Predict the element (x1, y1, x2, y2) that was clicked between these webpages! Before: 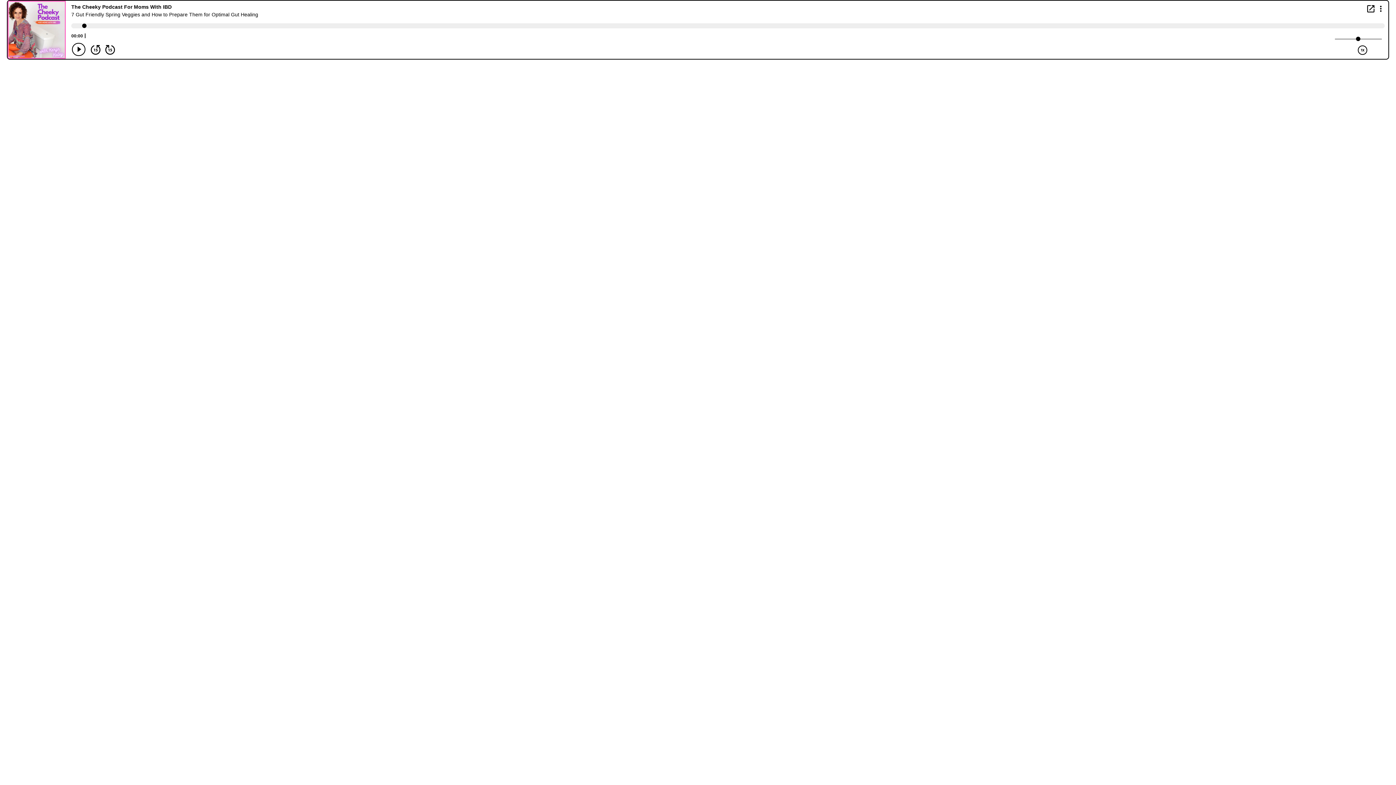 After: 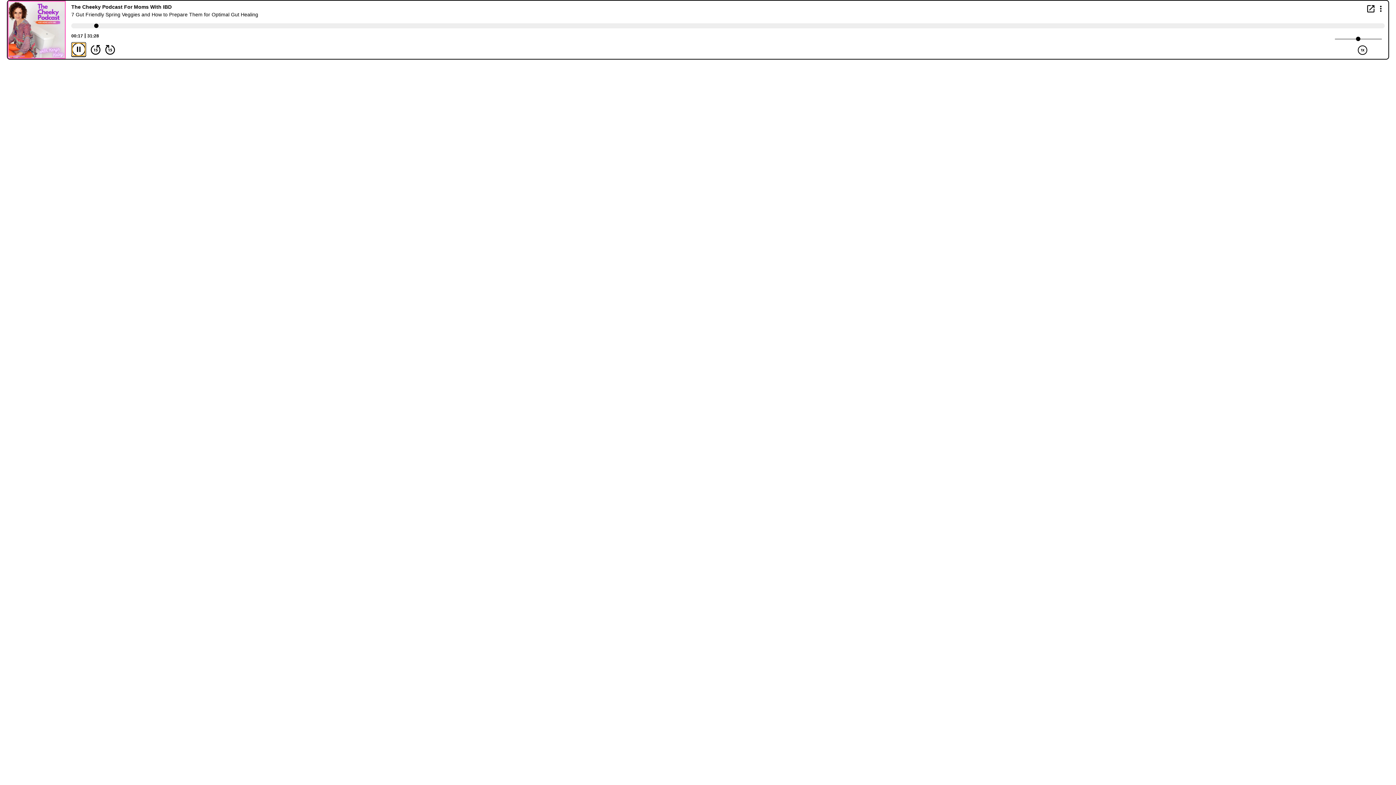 Action: label: Play/Pause Button bbox: (72, 42, 85, 56)